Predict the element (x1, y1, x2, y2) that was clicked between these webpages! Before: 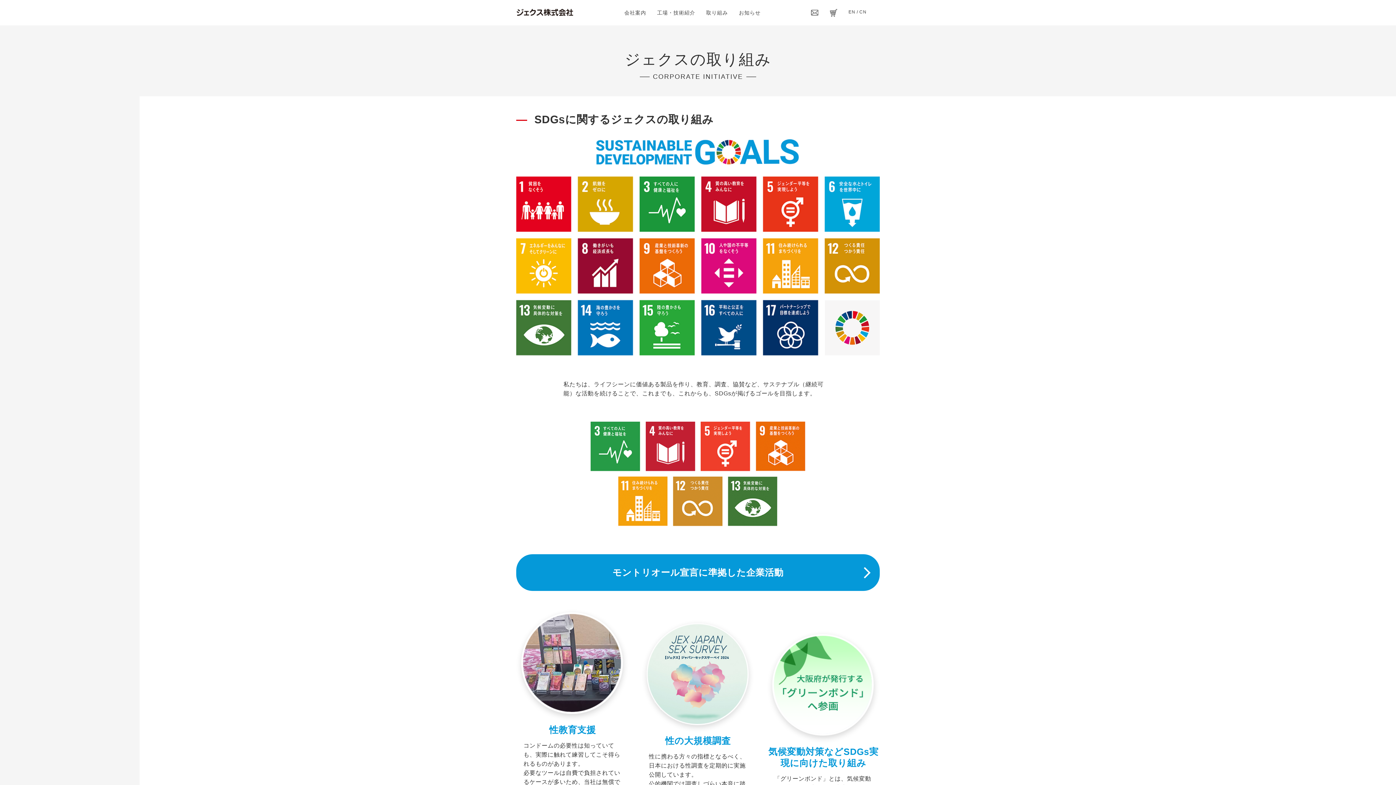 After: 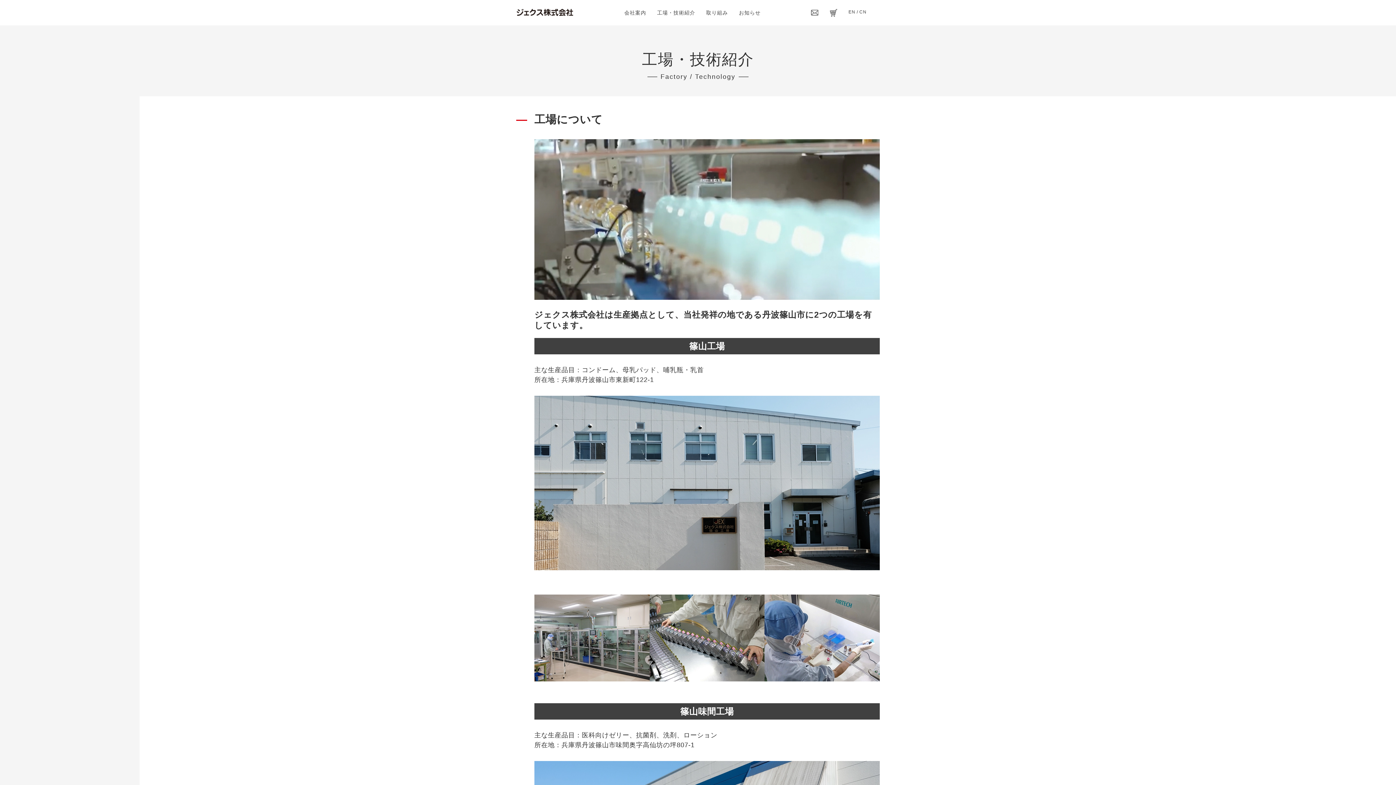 Action: bbox: (657, 0, 695, 25) label: 工場・技術紹介